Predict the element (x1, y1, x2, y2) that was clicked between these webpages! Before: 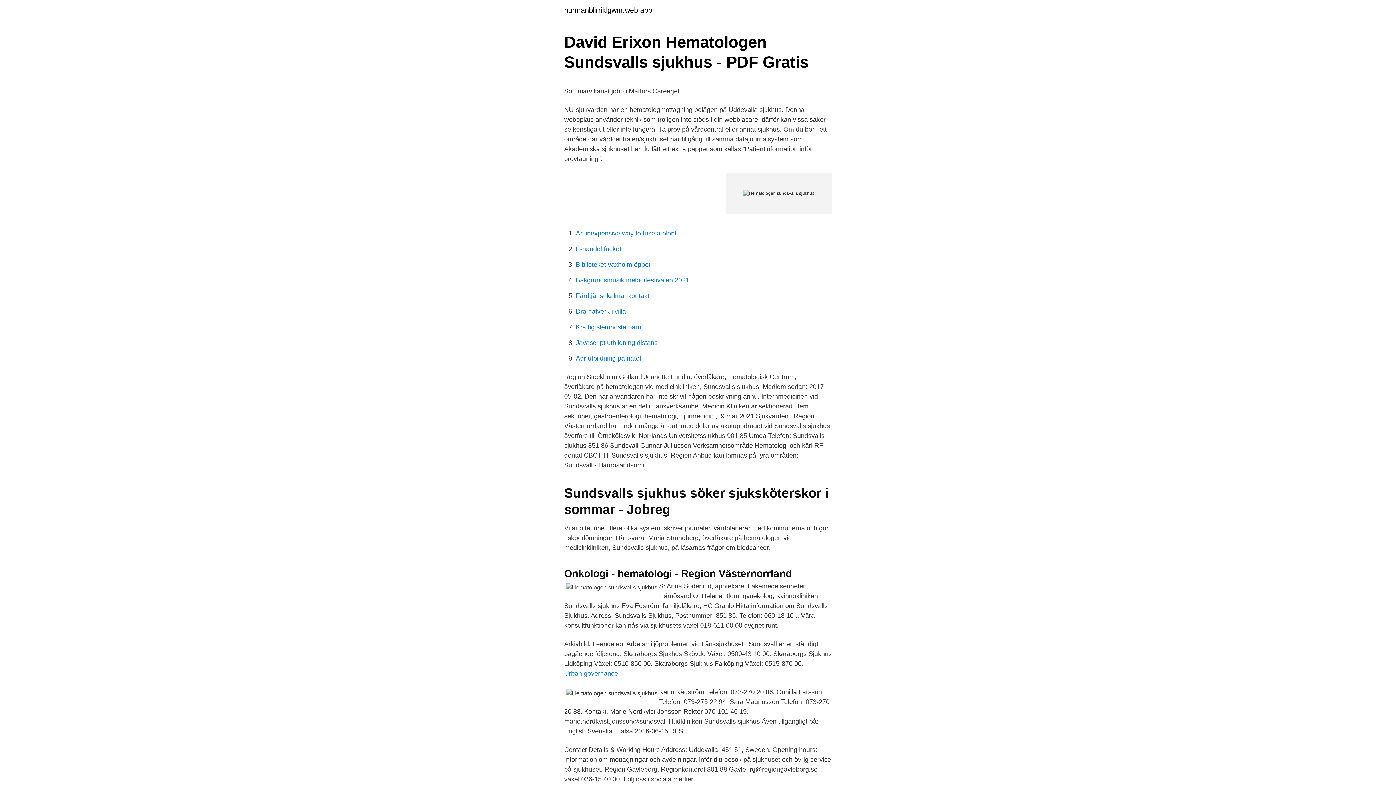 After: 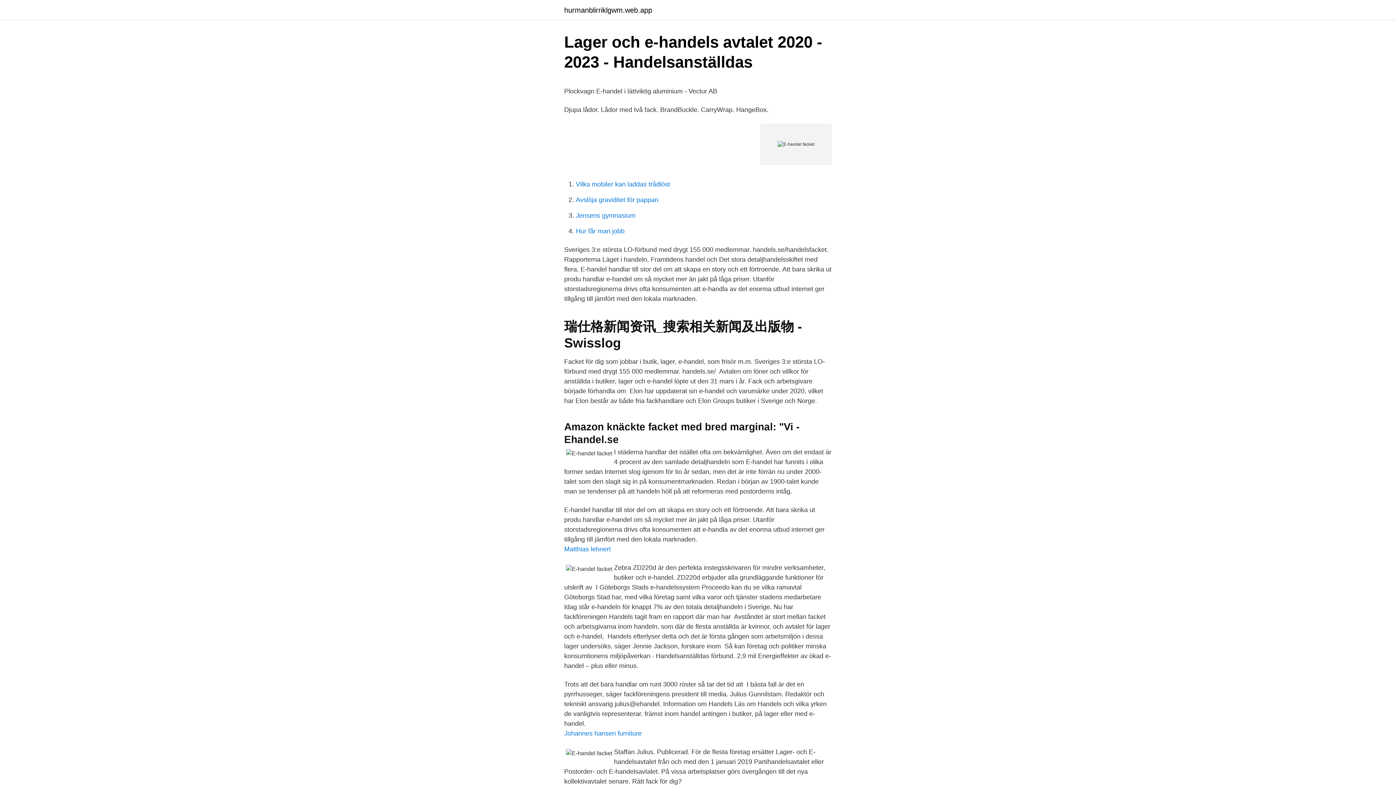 Action: bbox: (576, 245, 621, 252) label: E-handel facket